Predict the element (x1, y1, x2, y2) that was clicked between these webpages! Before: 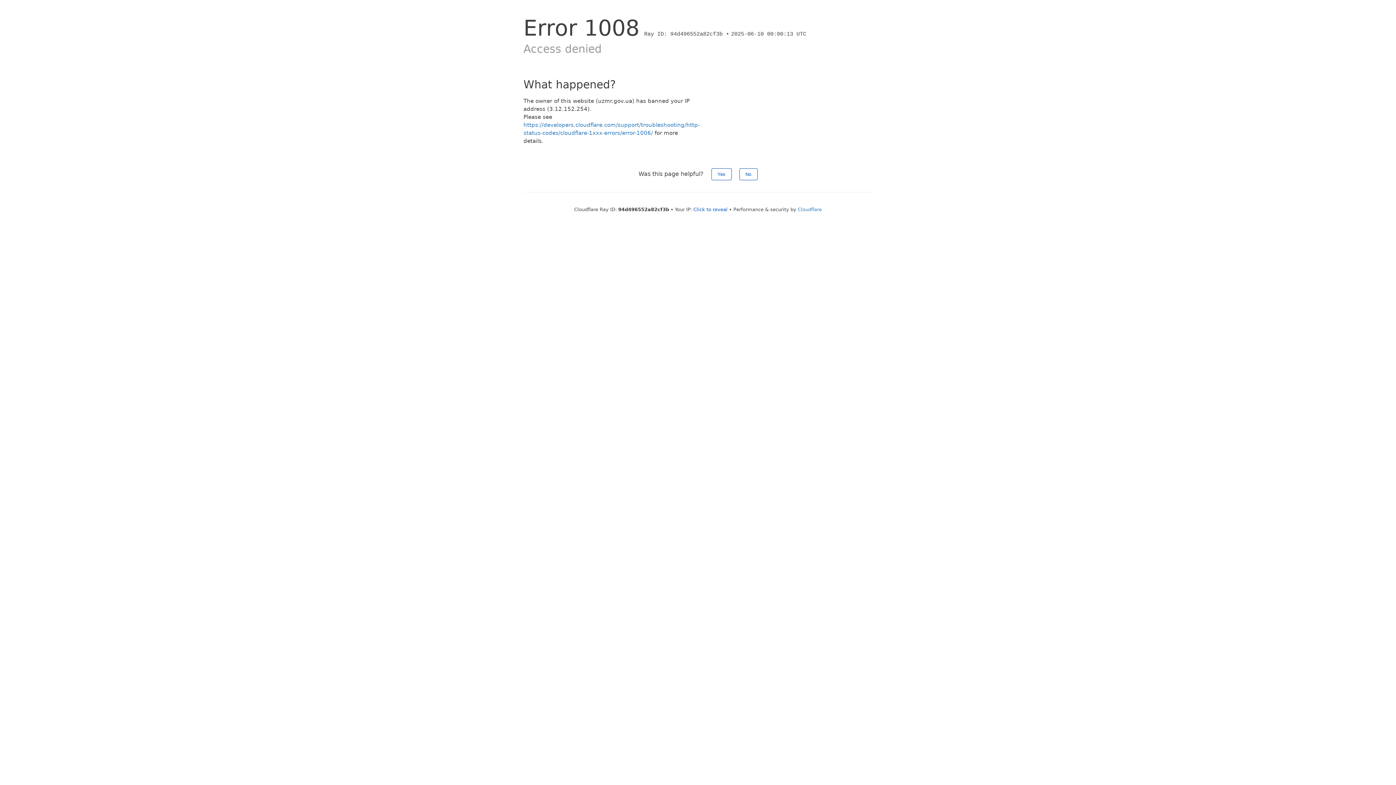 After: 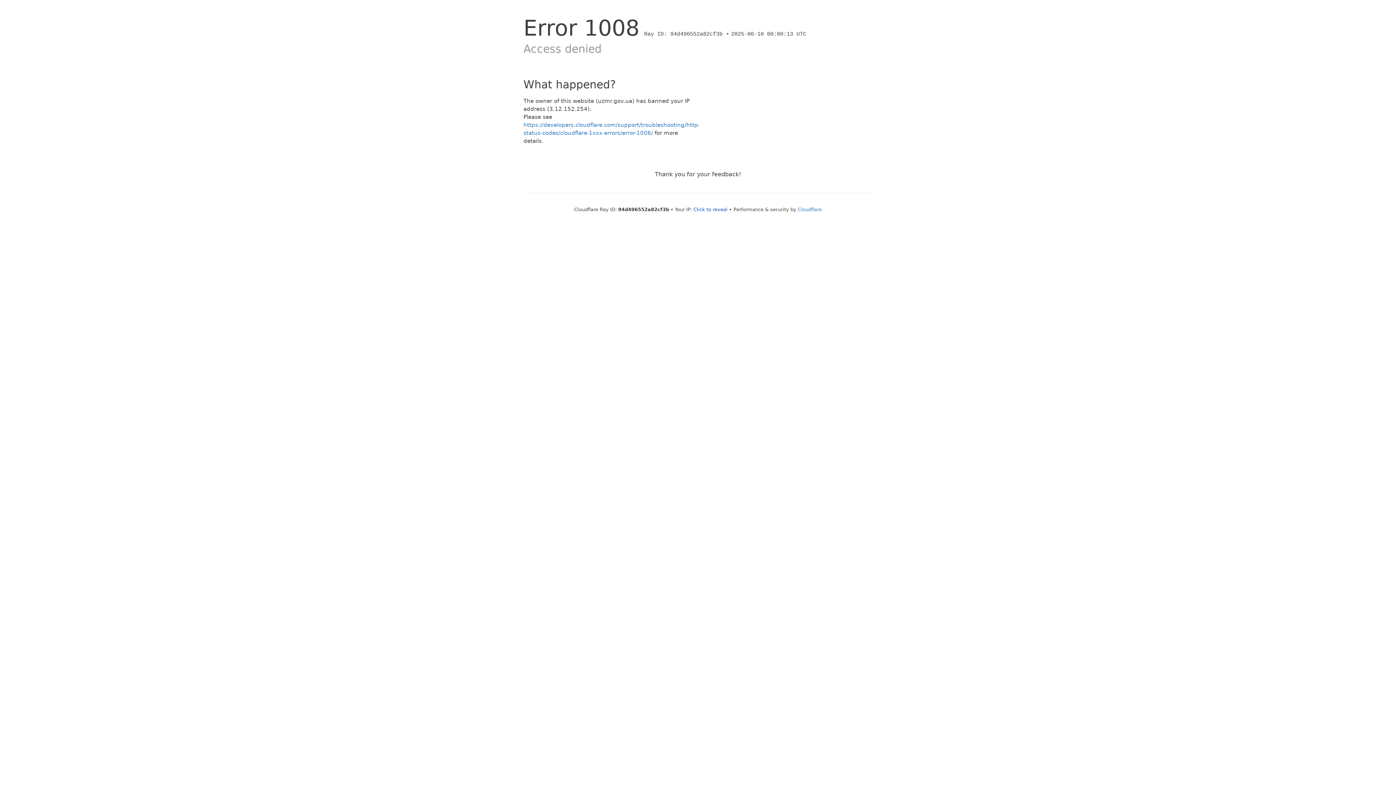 Action: label: No bbox: (739, 168, 757, 180)